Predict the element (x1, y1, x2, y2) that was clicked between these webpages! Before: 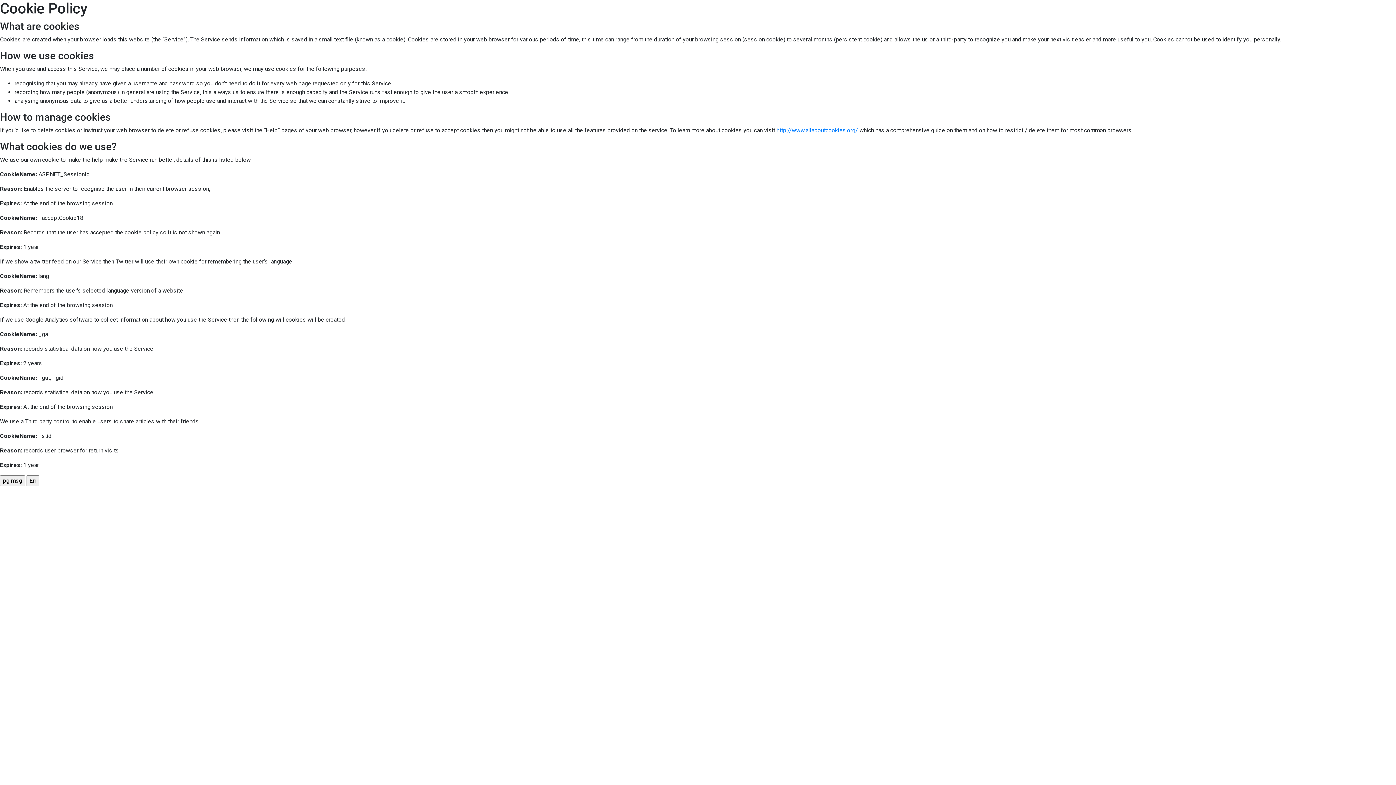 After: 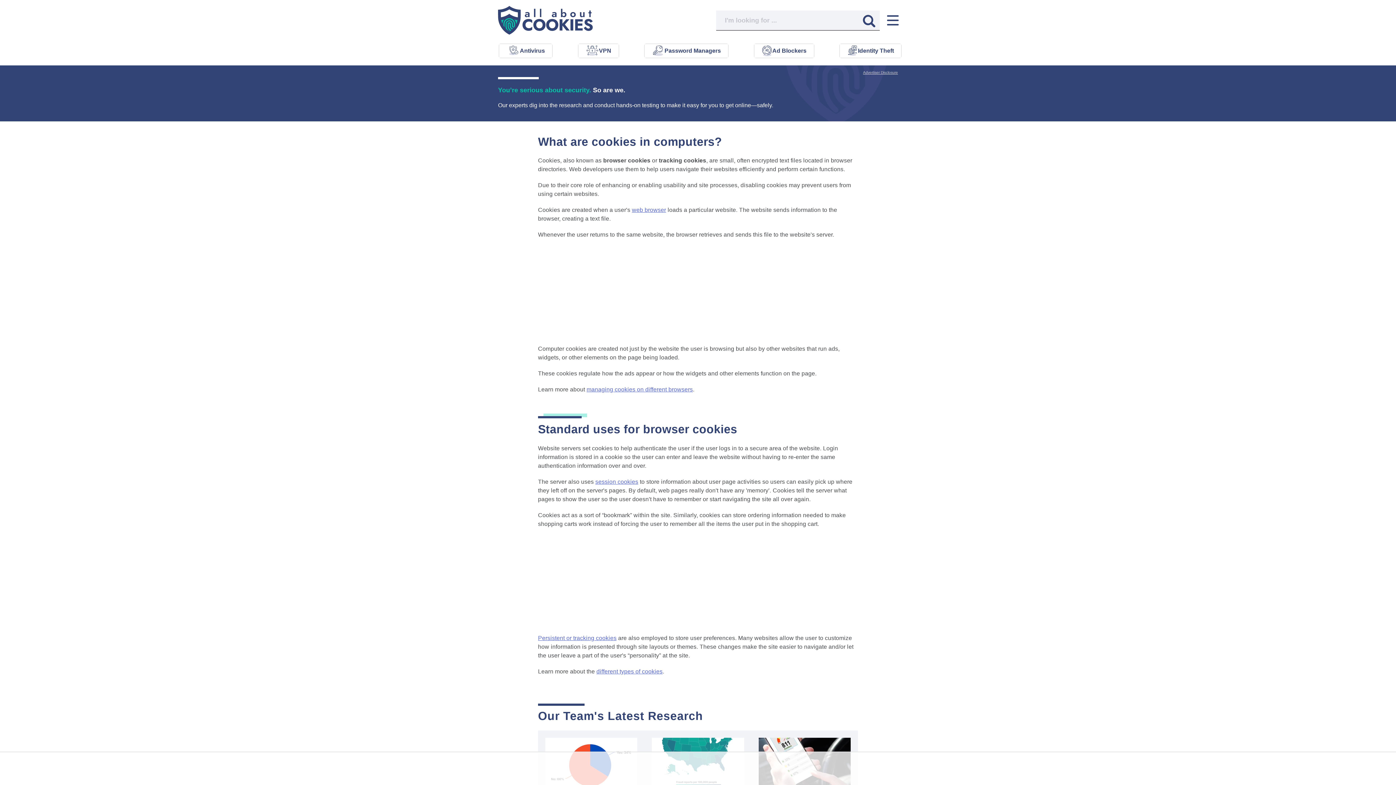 Action: bbox: (776, 126, 858, 133) label: http://www.allaboutcookies.org/